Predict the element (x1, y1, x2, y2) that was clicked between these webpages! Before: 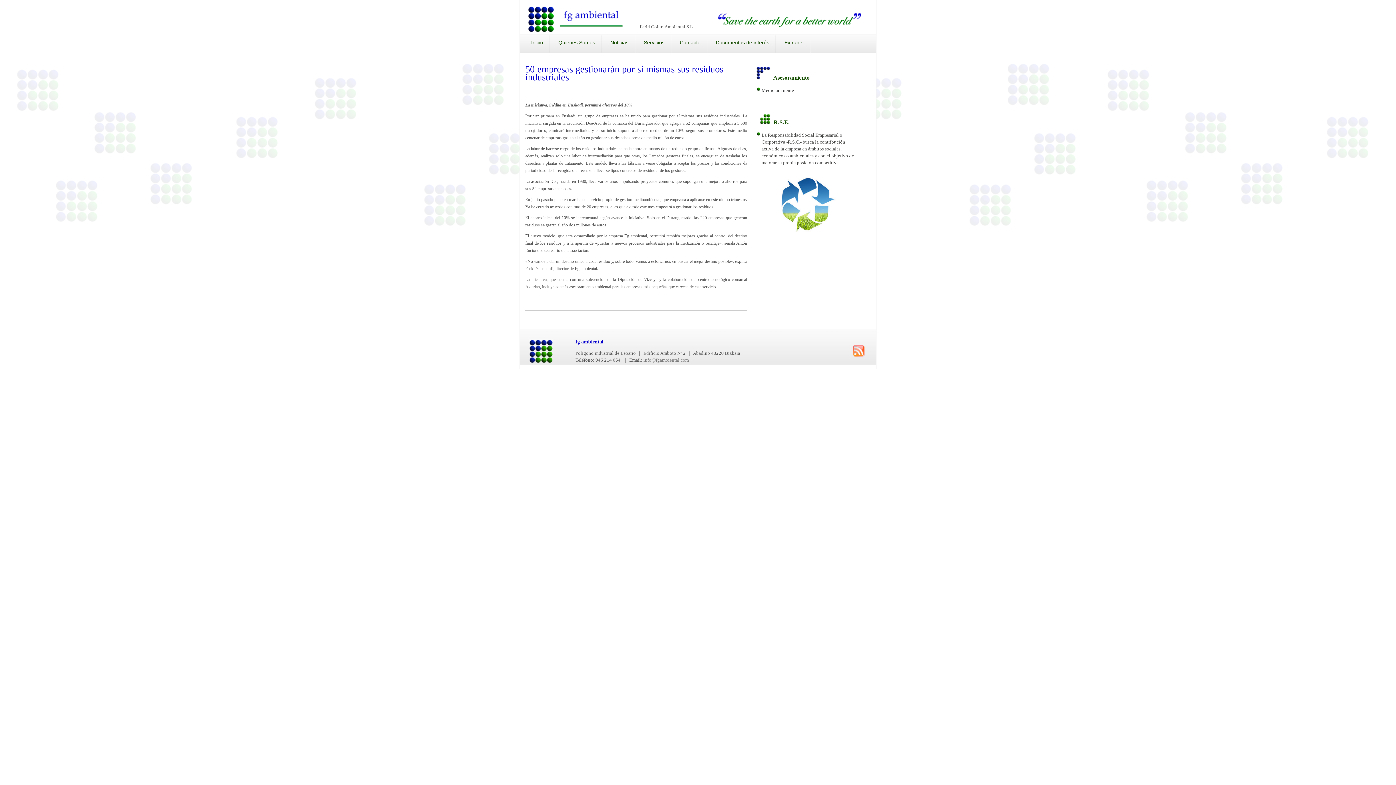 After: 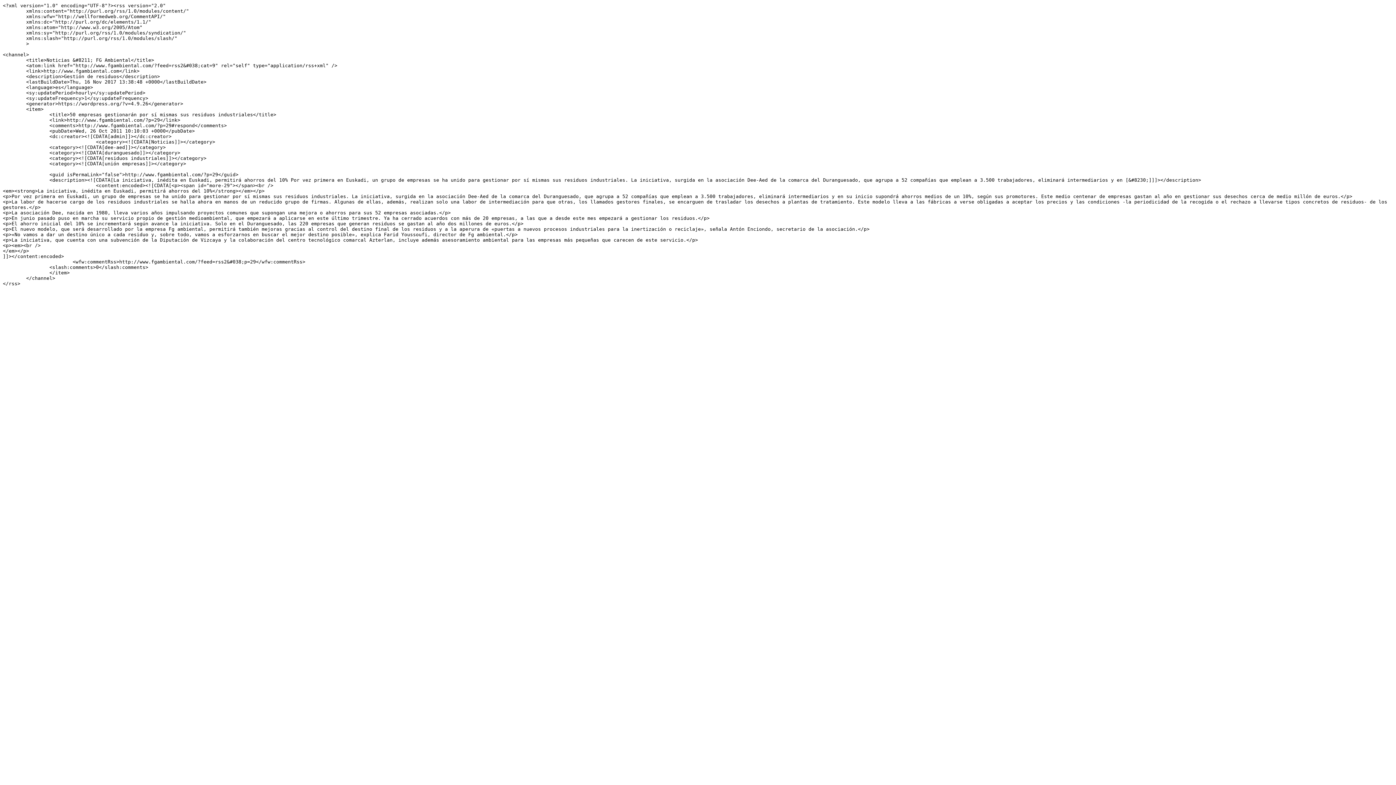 Action: bbox: (852, 353, 865, 358)